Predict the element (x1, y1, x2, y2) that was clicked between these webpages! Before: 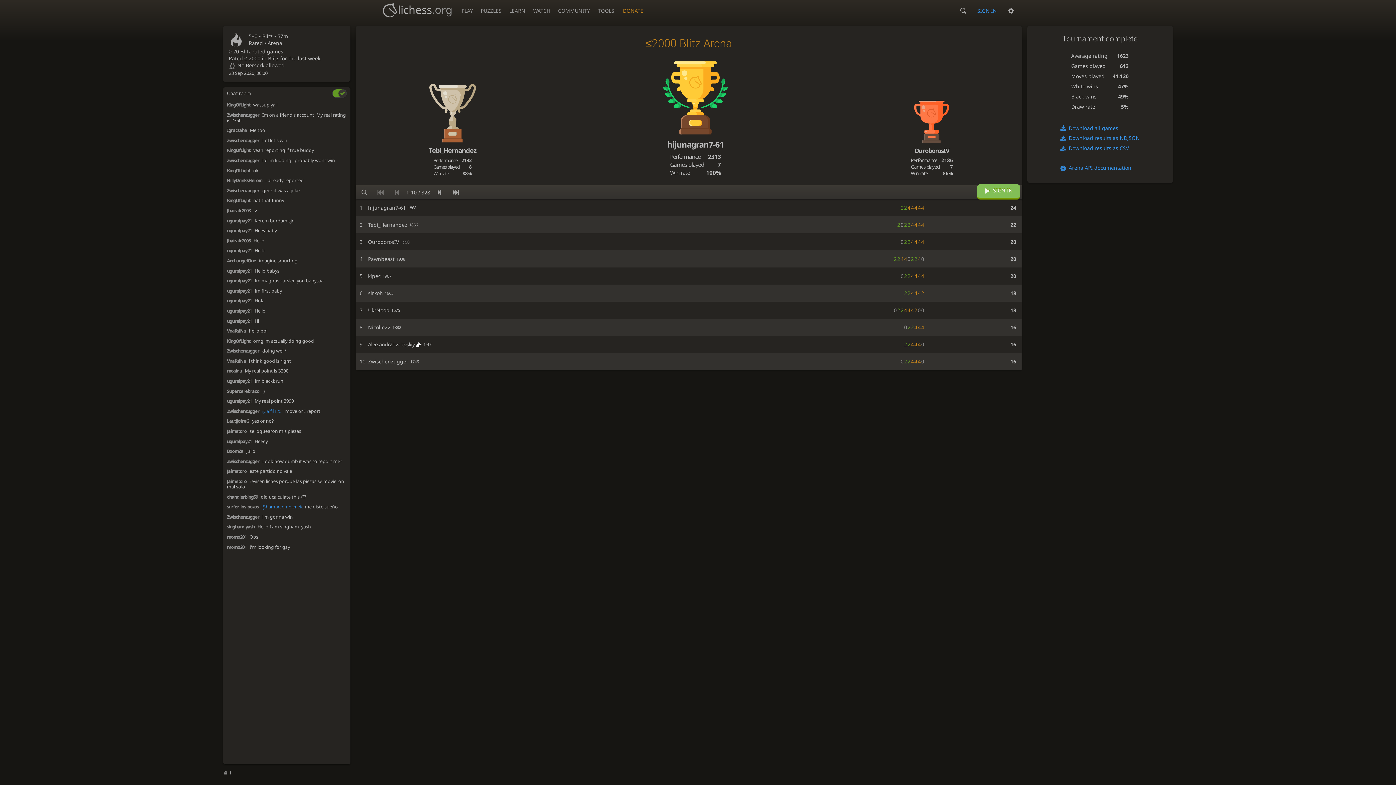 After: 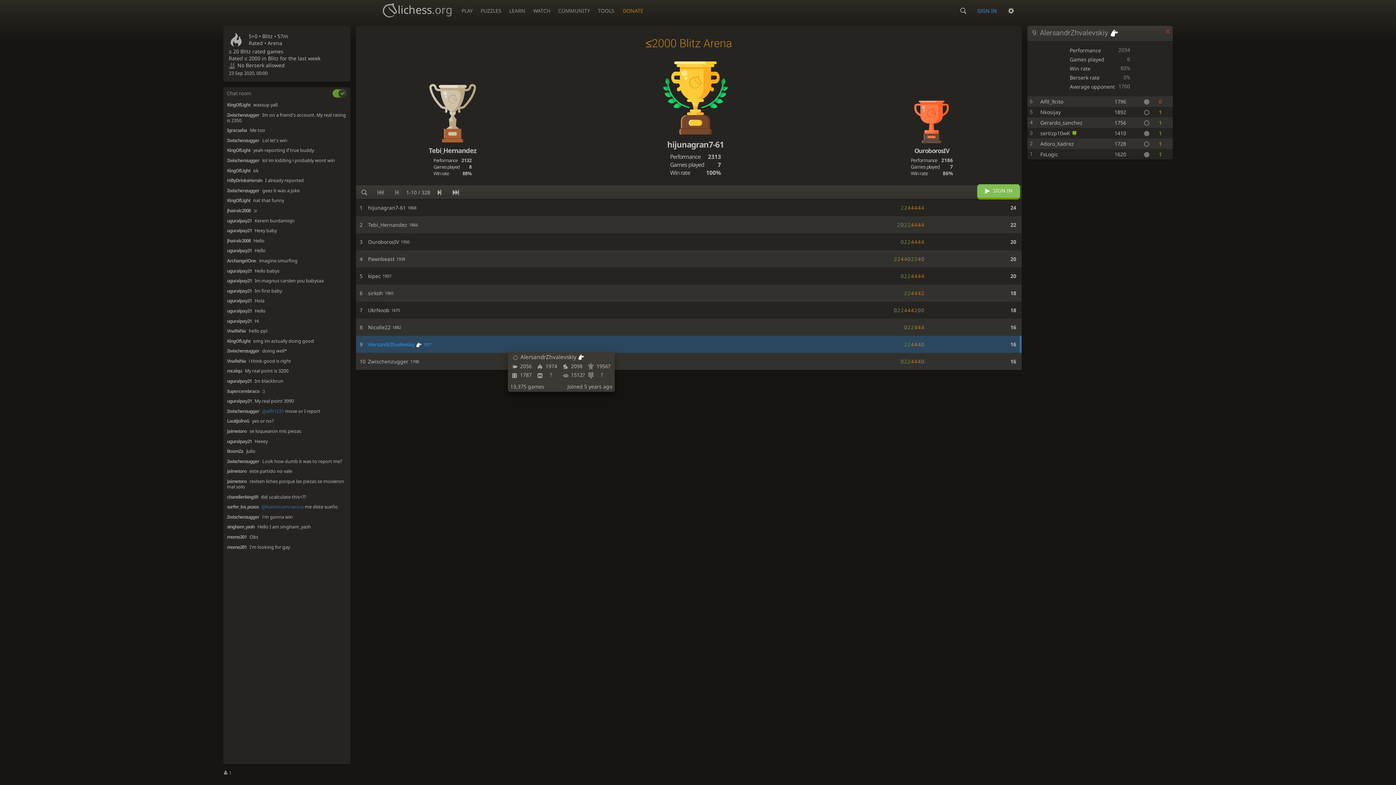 Action: label: AlersandrZhvalevskiy
1917 bbox: (368, 341, 742, 348)